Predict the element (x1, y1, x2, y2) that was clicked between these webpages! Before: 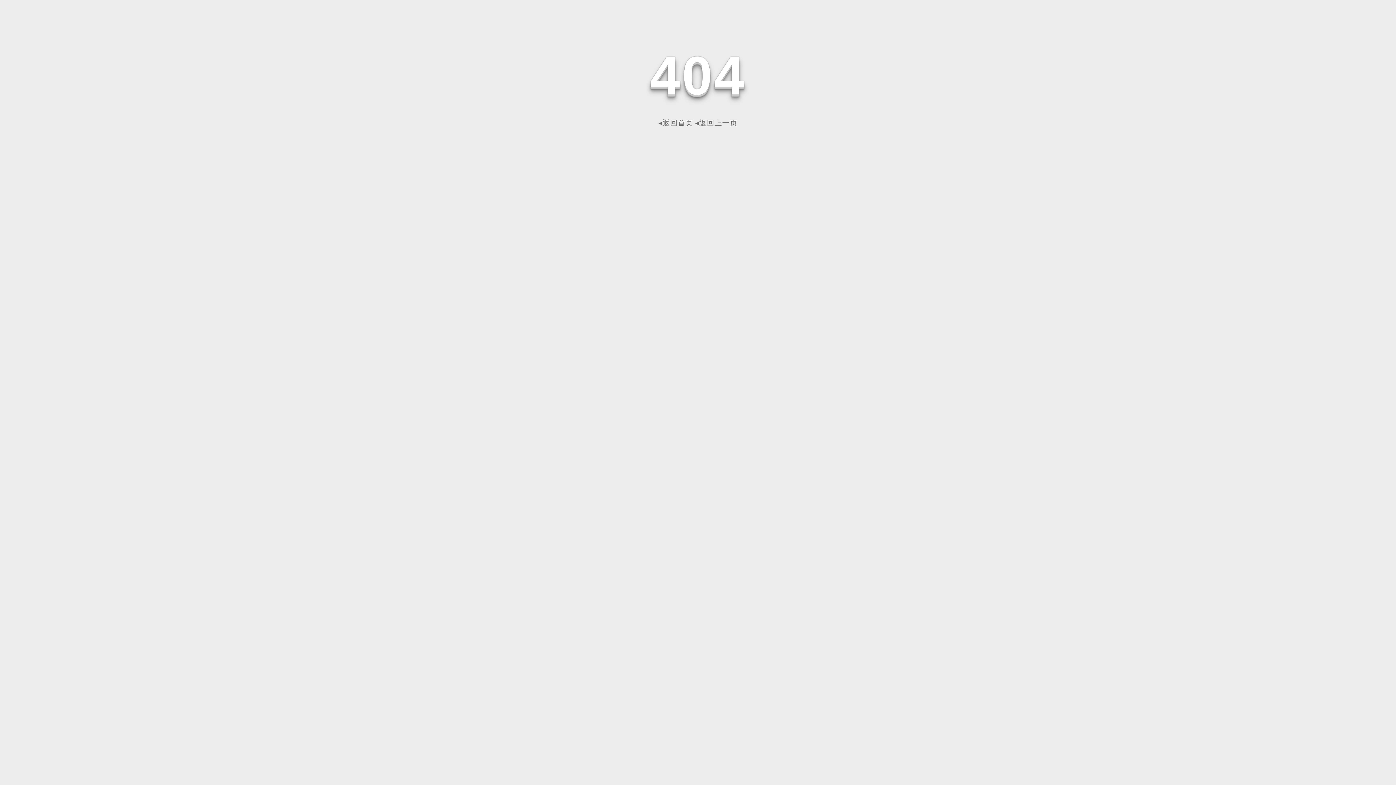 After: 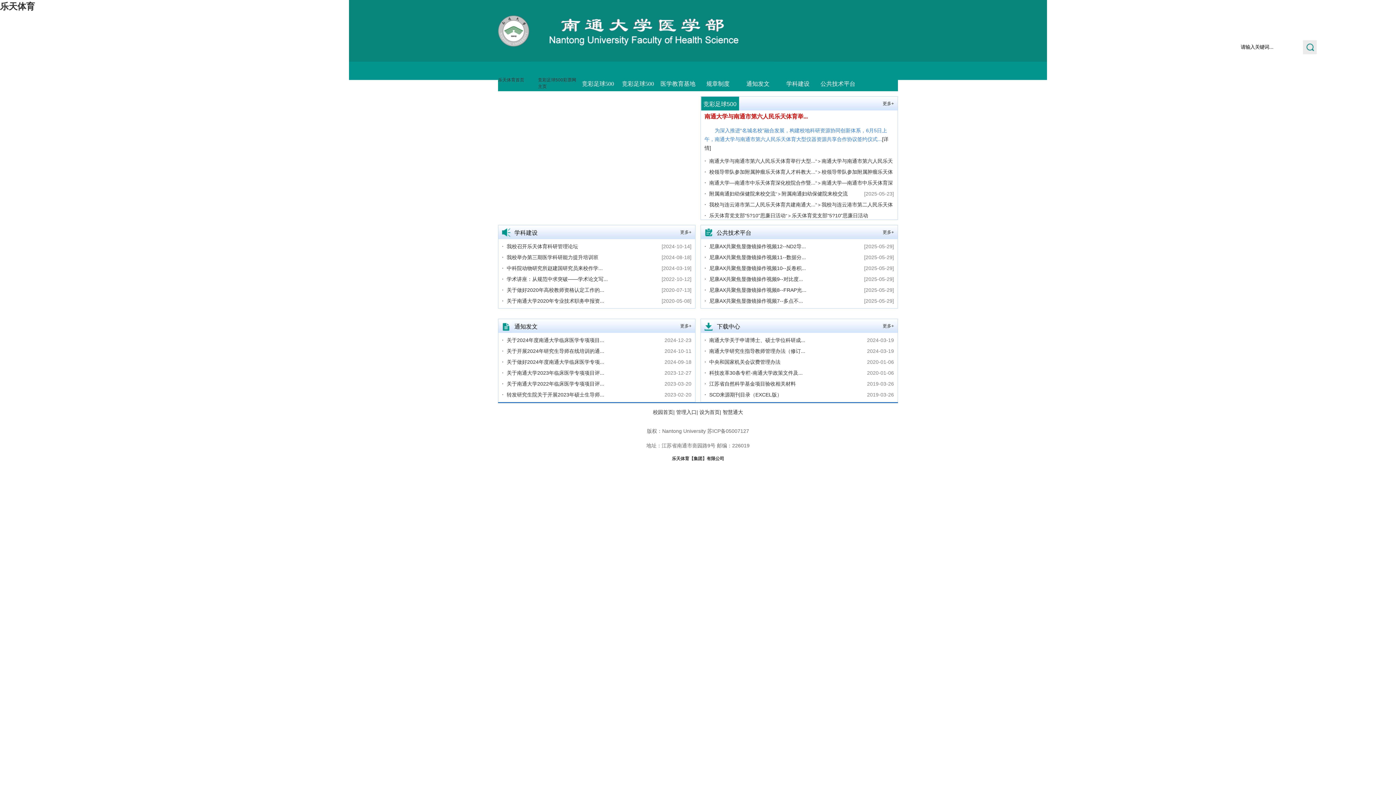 Action: label: ◂返回首页 bbox: (658, 118, 693, 126)